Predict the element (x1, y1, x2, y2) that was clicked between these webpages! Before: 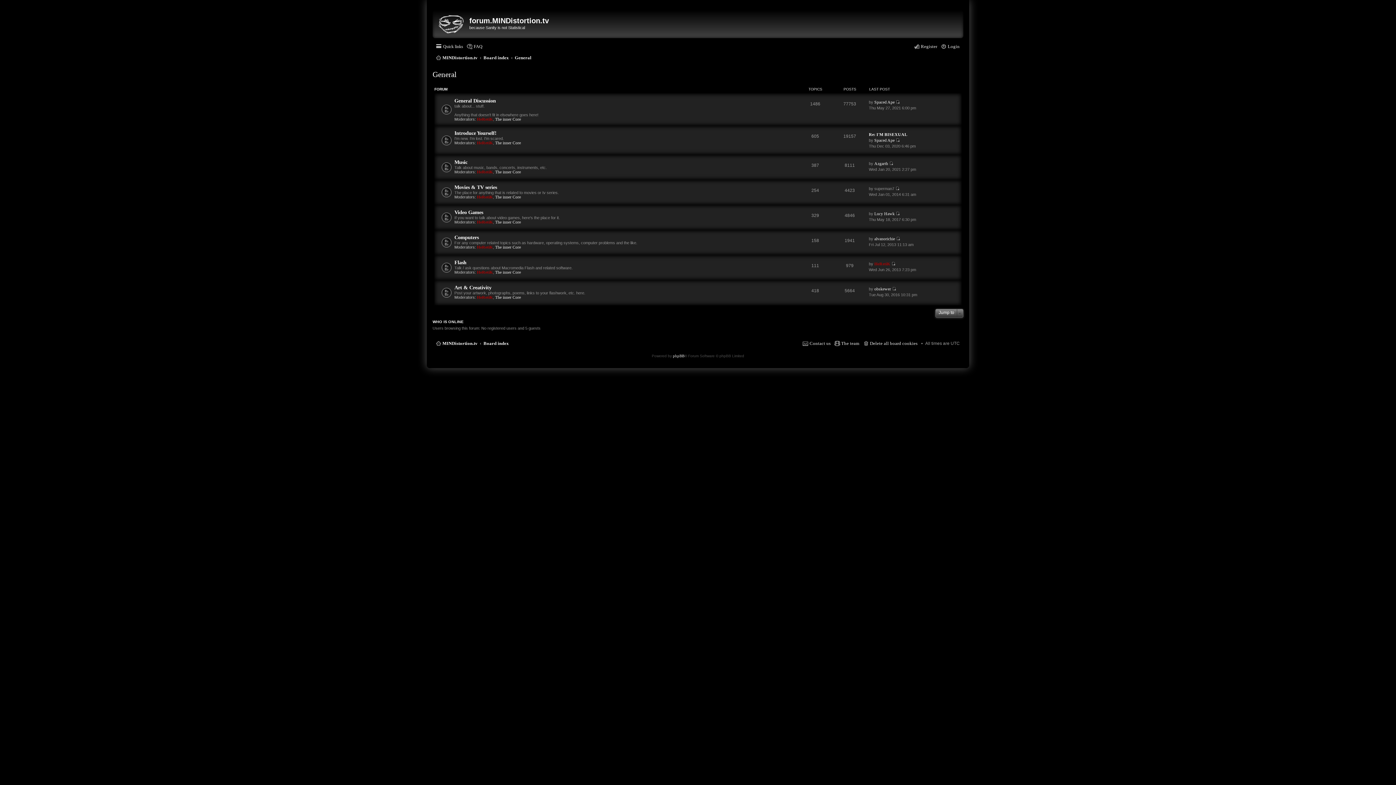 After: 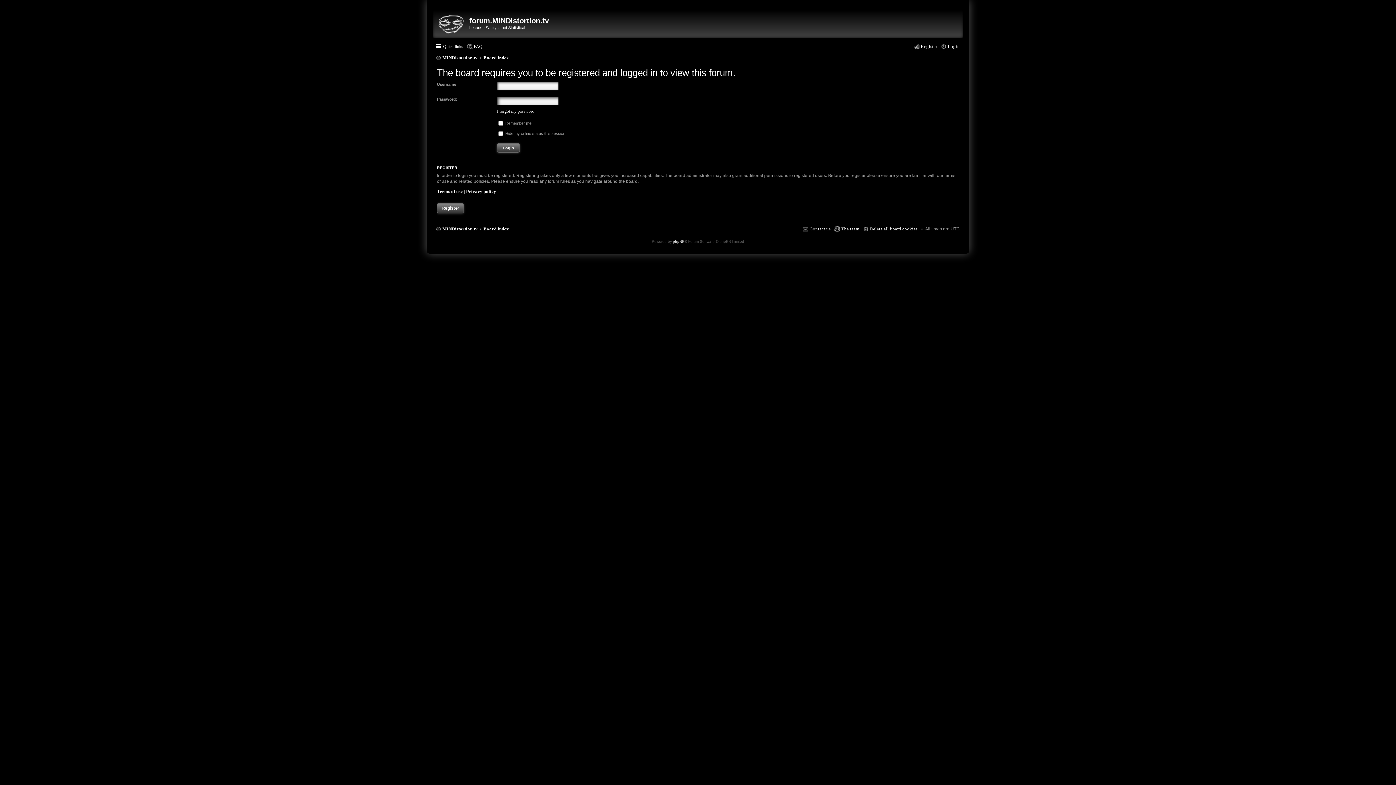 Action: label: View the latest post bbox: (892, 286, 896, 291)